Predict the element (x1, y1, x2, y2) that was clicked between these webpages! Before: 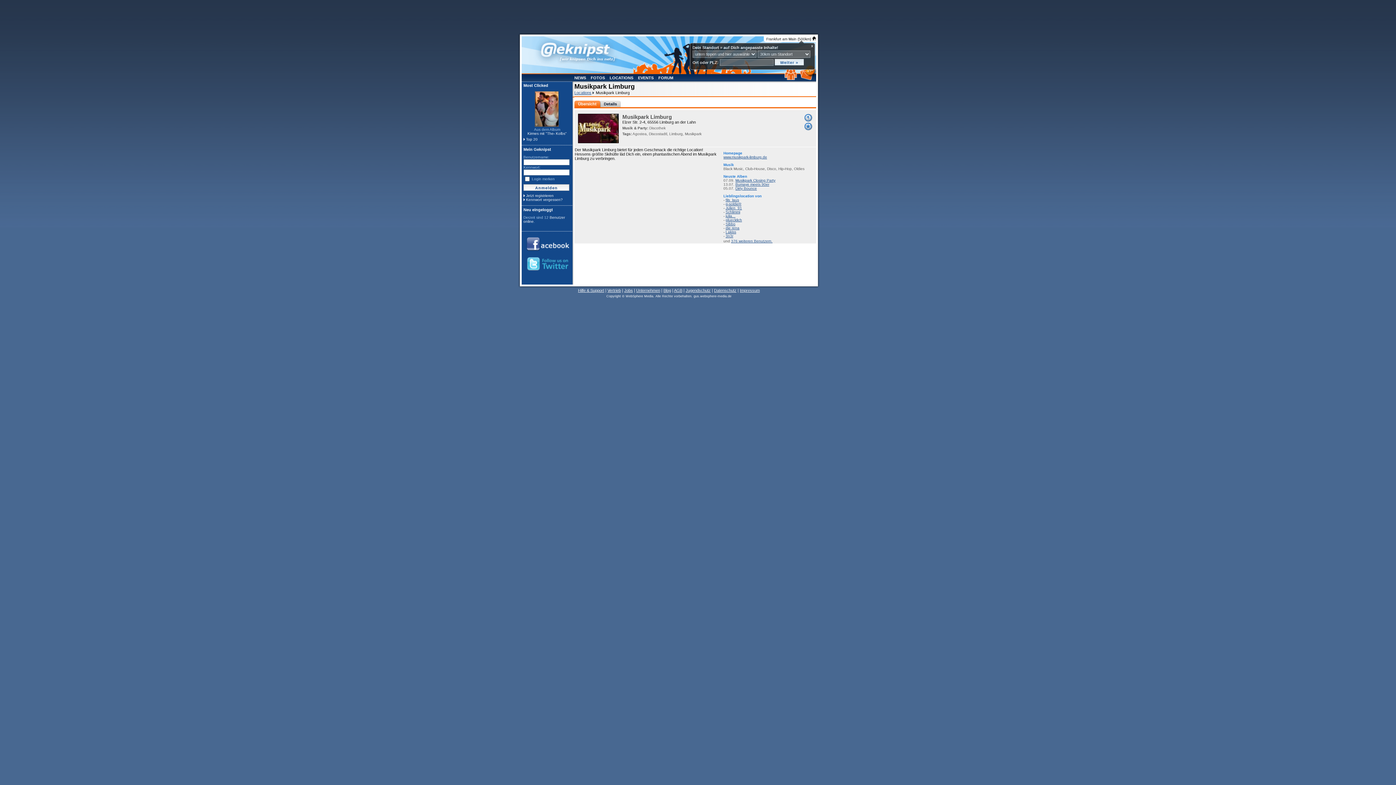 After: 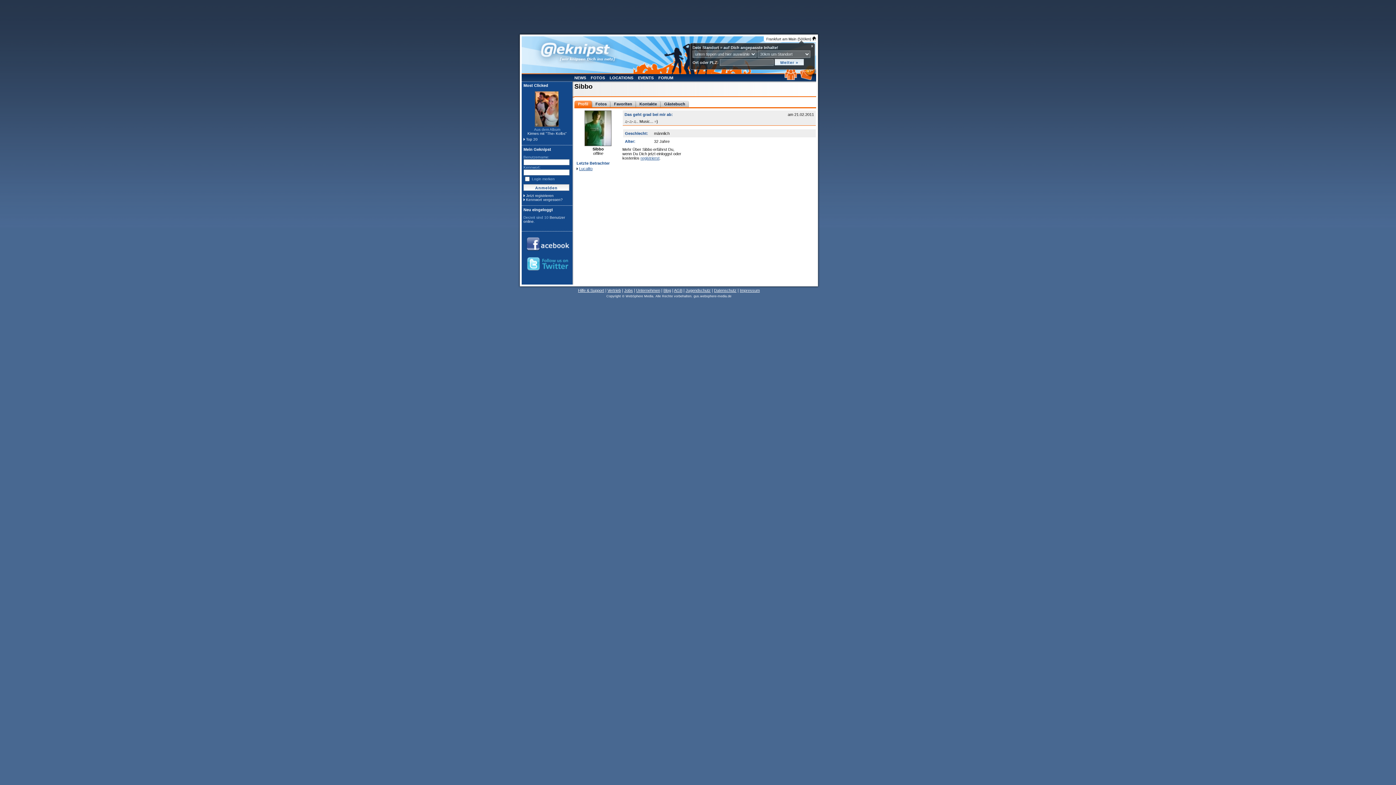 Action: bbox: (725, 222, 735, 226) label: Sibbo